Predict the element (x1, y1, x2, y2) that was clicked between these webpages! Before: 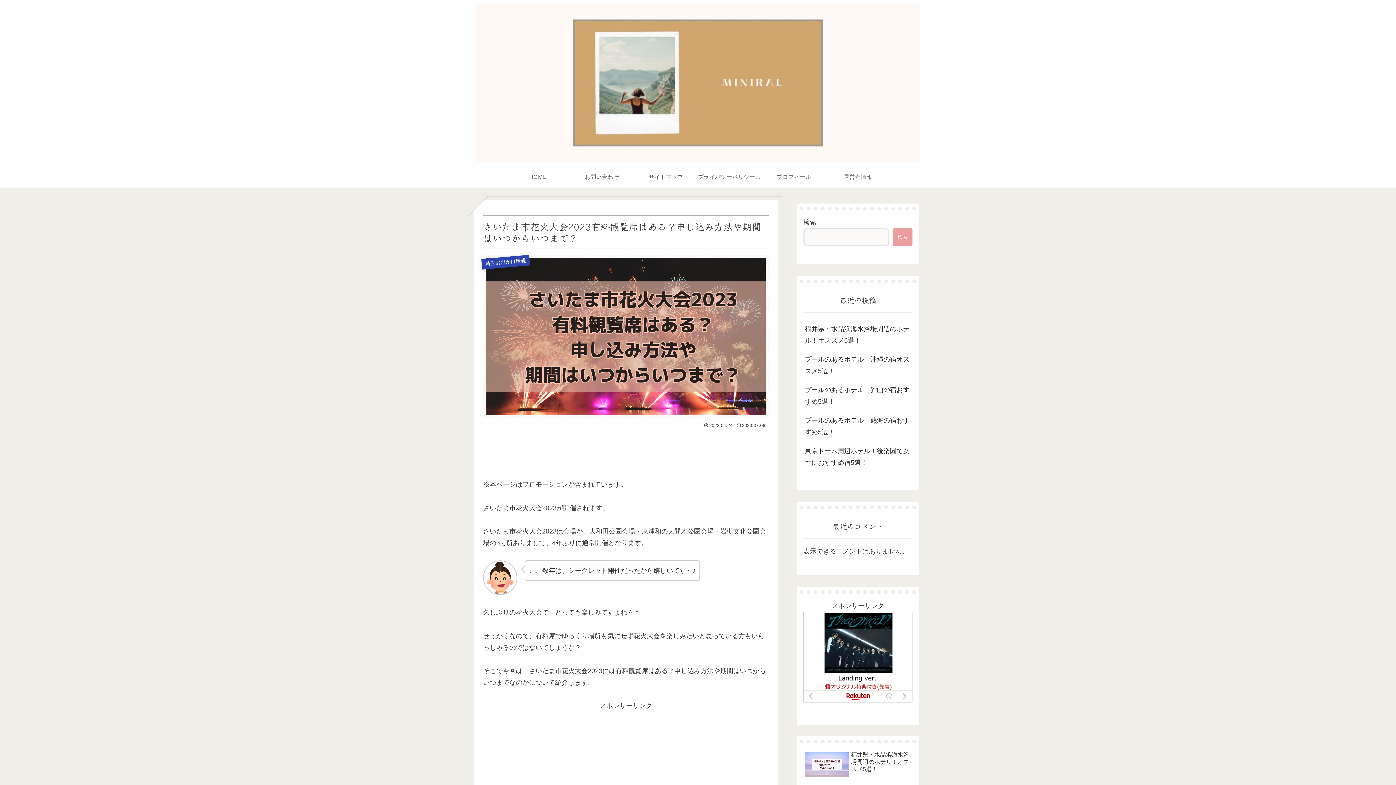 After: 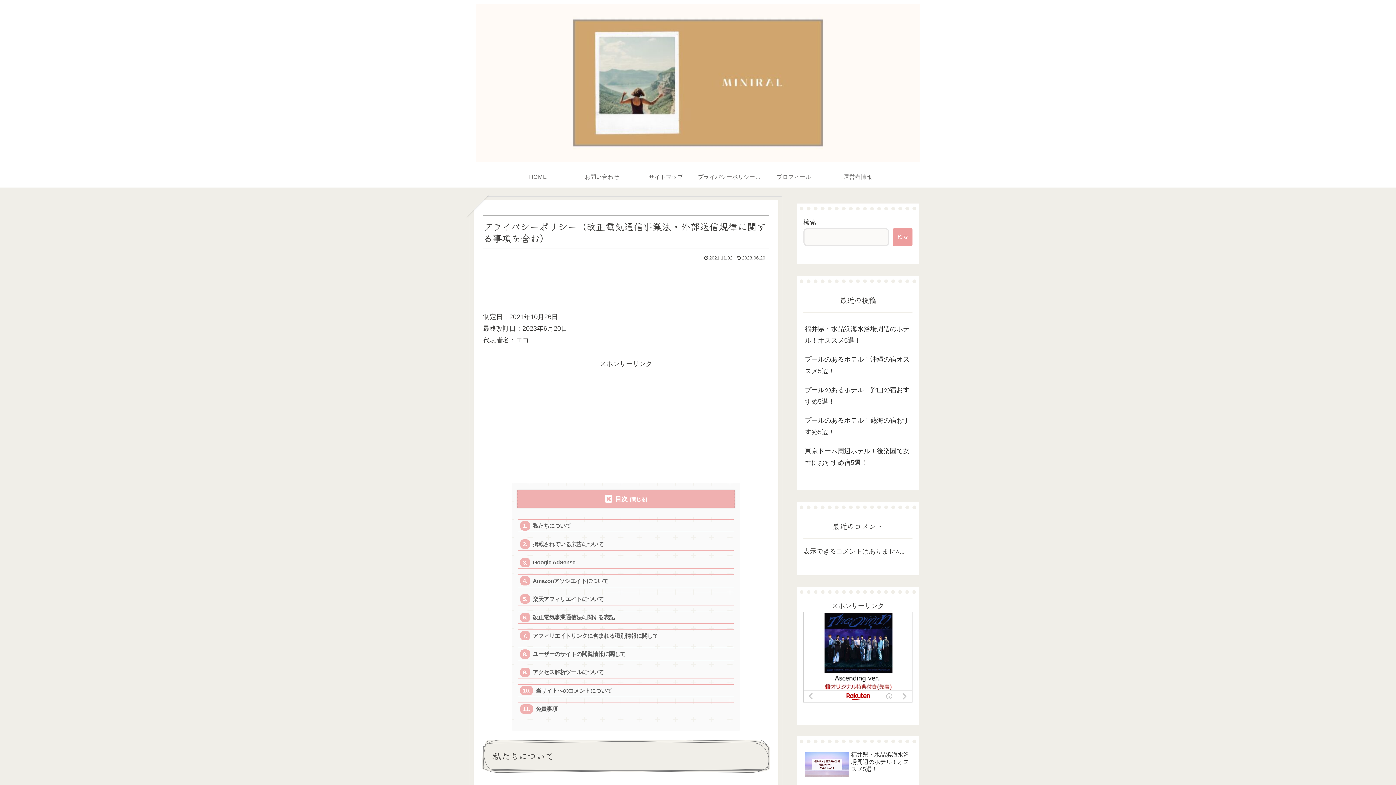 Action: label: プライバシーポリシー（改正電気通信事業法・外部送信規律に関する事項を含む） bbox: (698, 165, 762, 187)